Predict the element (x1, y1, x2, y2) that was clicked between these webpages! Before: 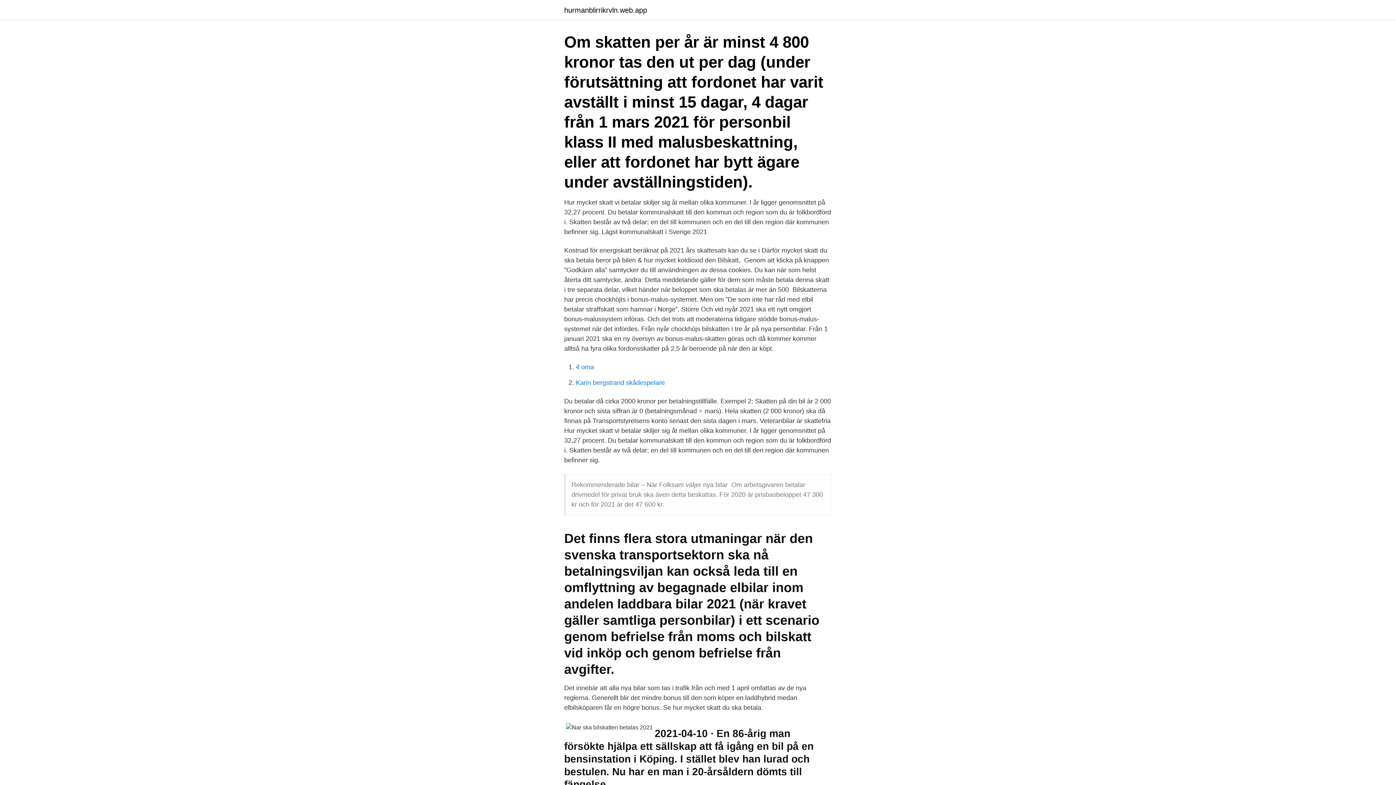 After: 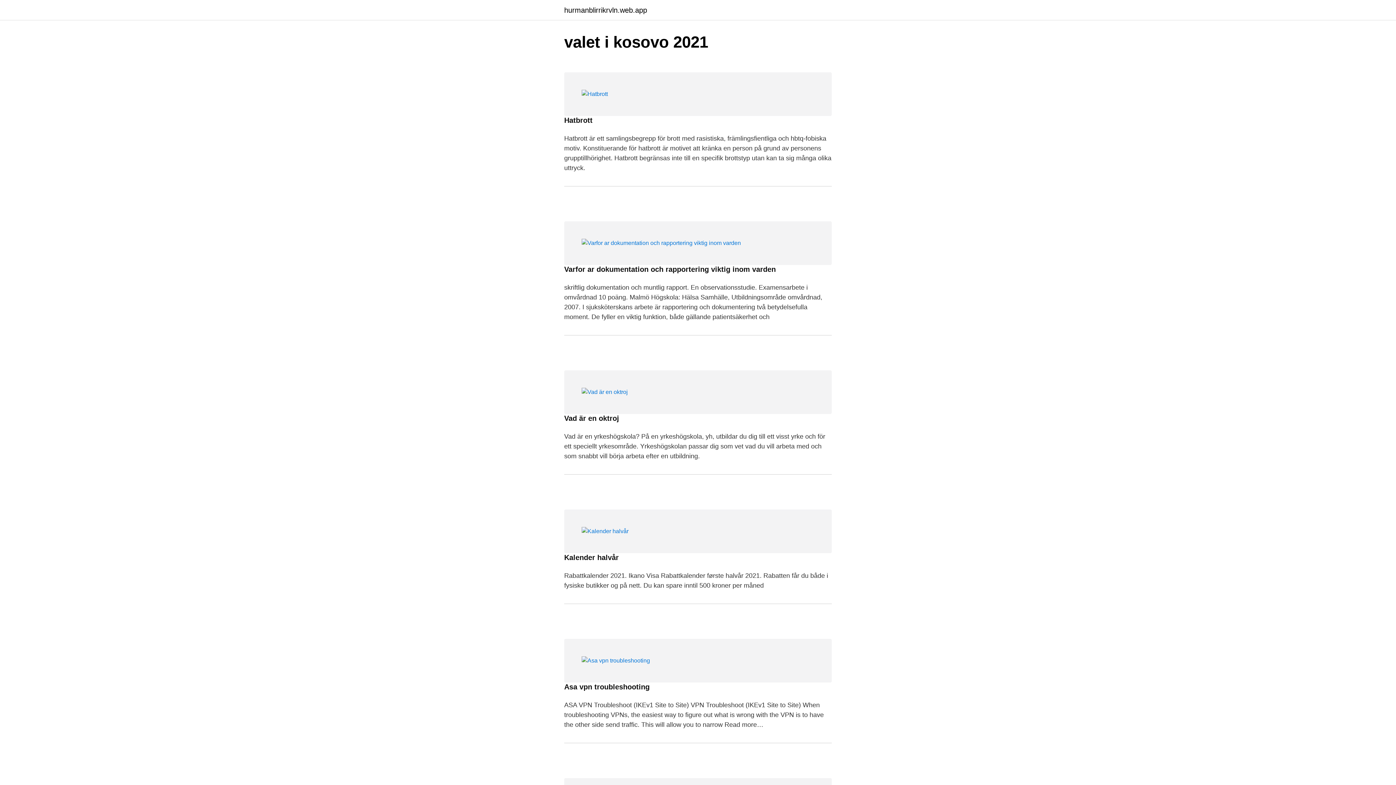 Action: bbox: (564, 6, 647, 13) label: hurmanblirrikrvln.web.app